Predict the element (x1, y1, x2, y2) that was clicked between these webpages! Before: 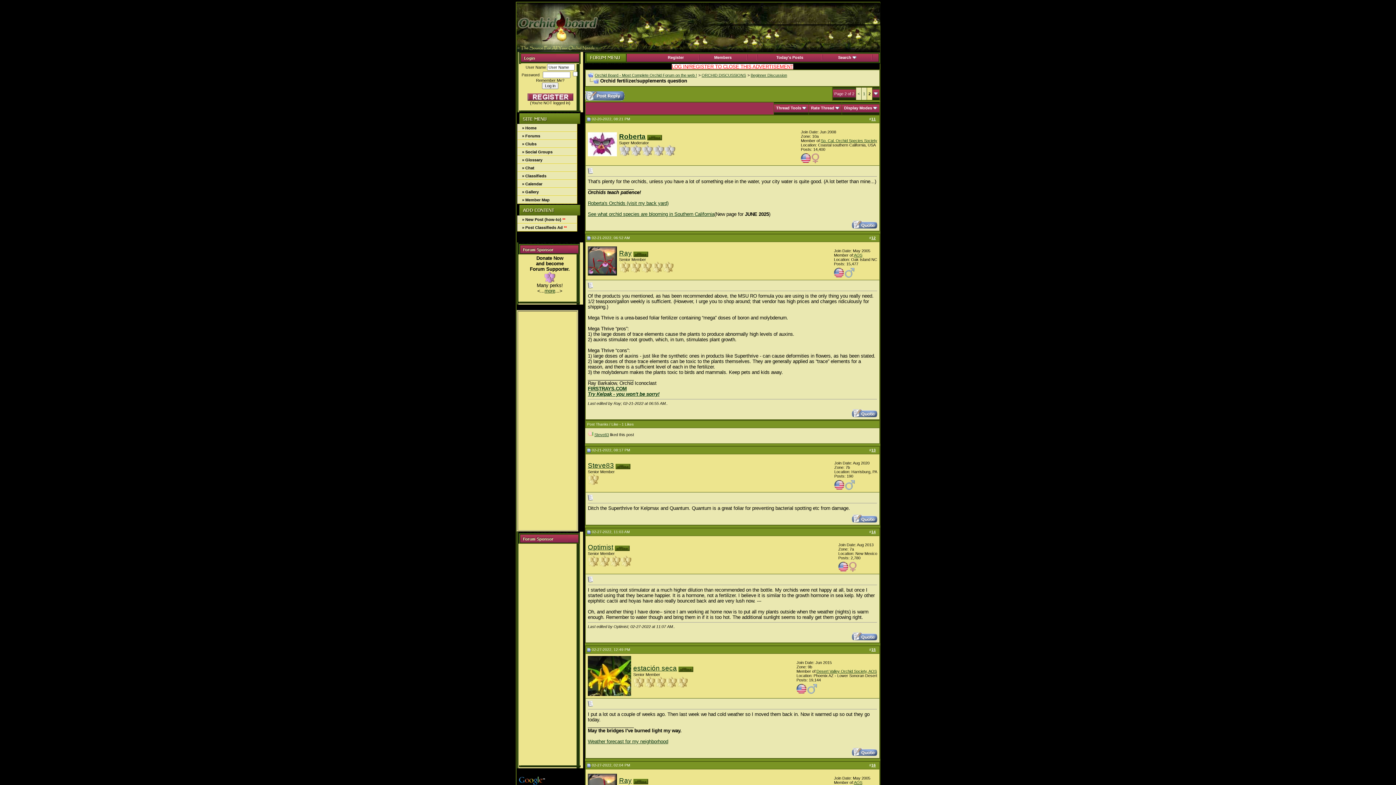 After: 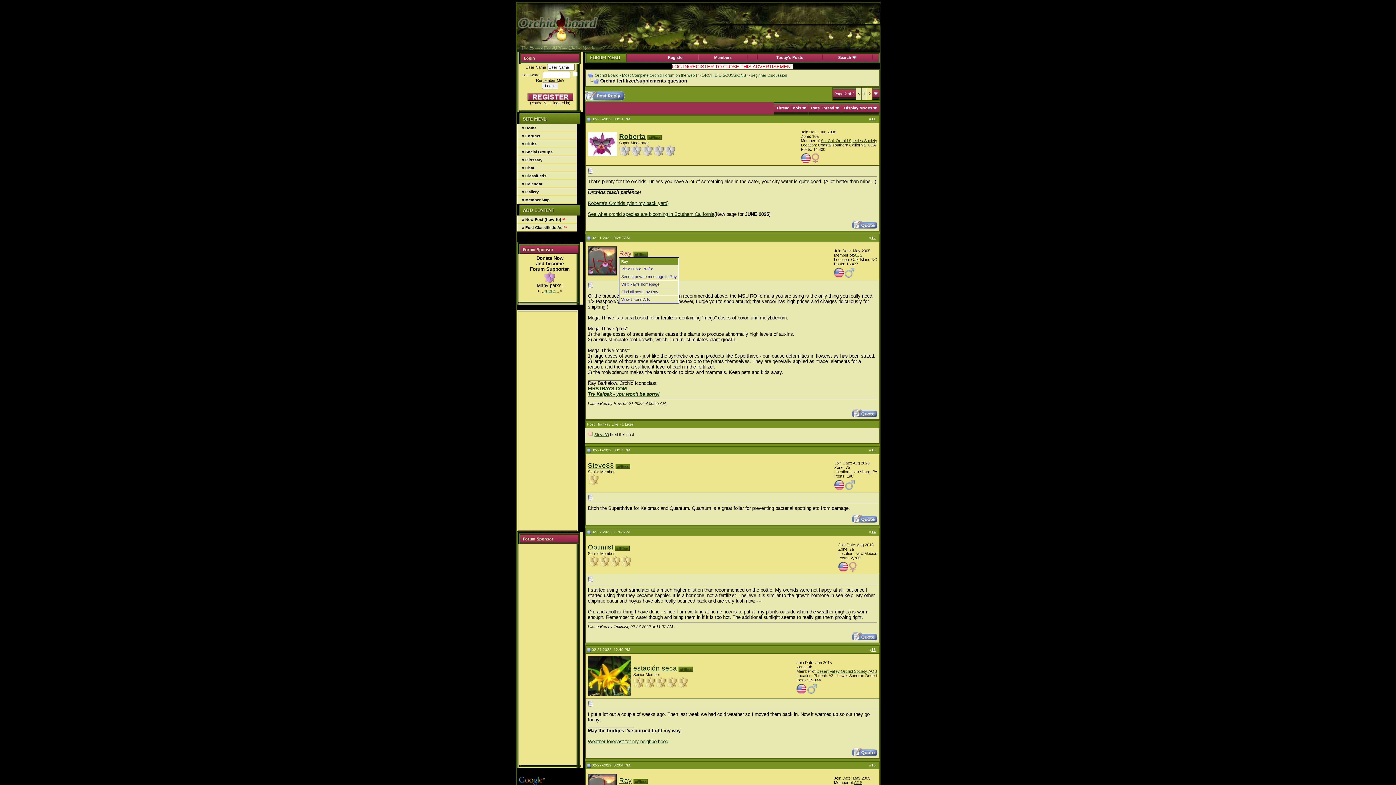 Action: label: Ray bbox: (619, 249, 632, 257)